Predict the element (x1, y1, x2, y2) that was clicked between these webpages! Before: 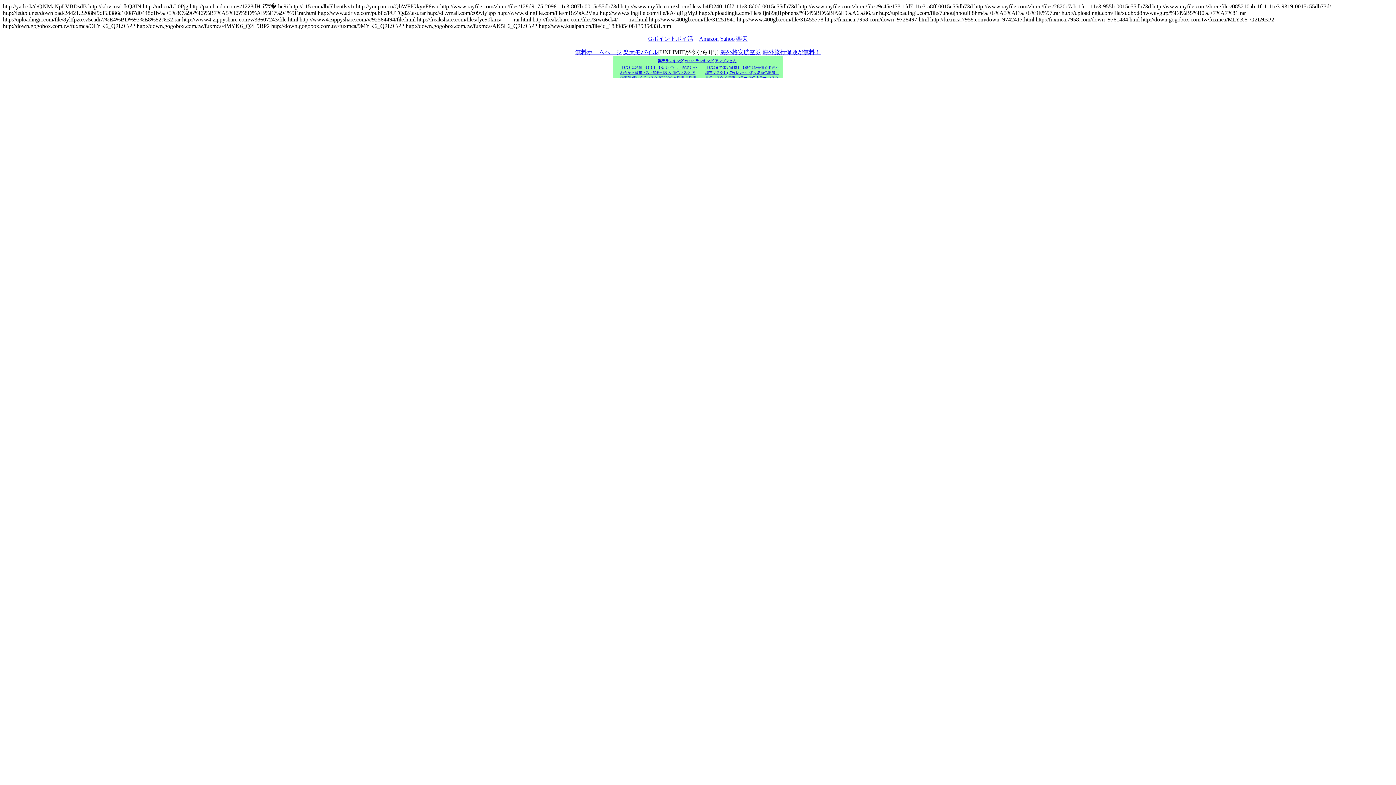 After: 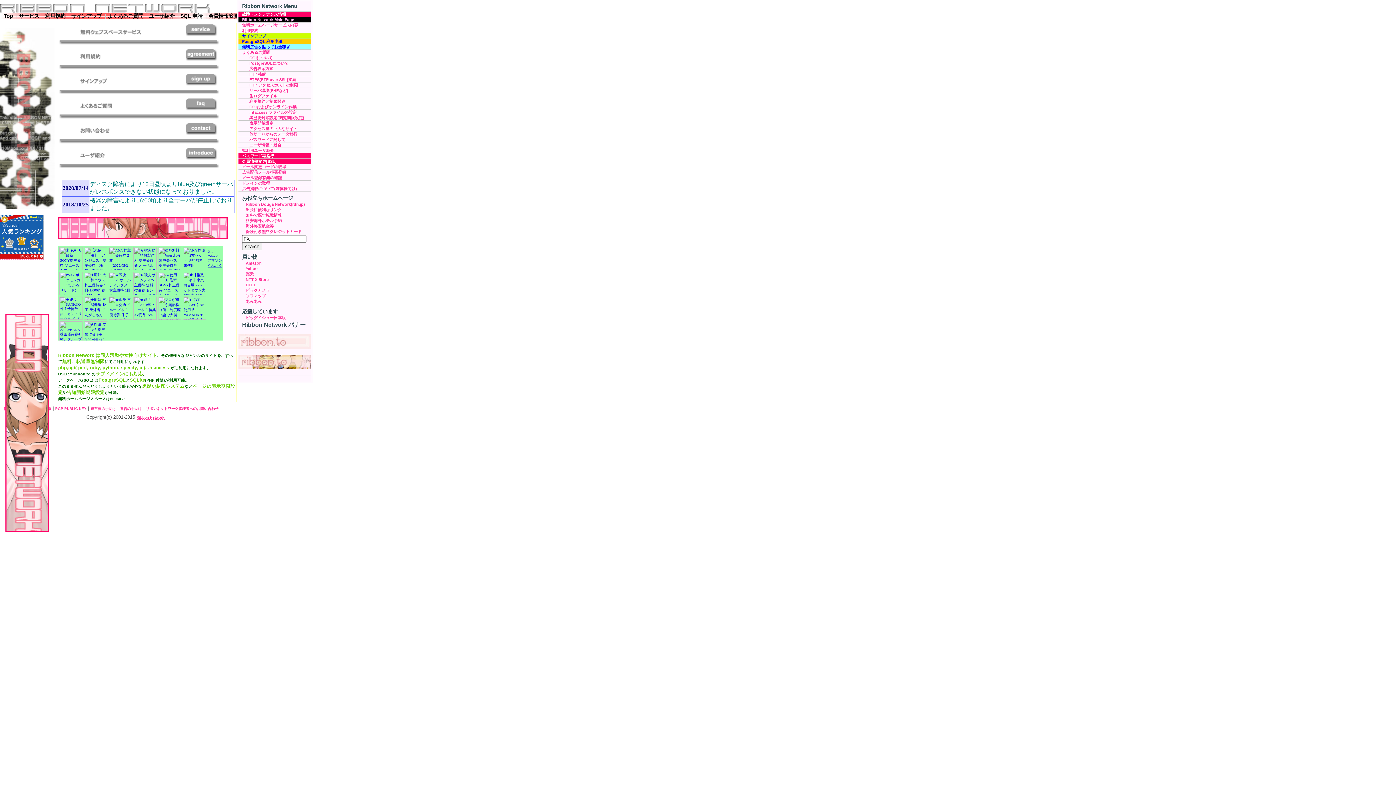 Action: label: 無料ホームページ bbox: (575, 49, 622, 55)